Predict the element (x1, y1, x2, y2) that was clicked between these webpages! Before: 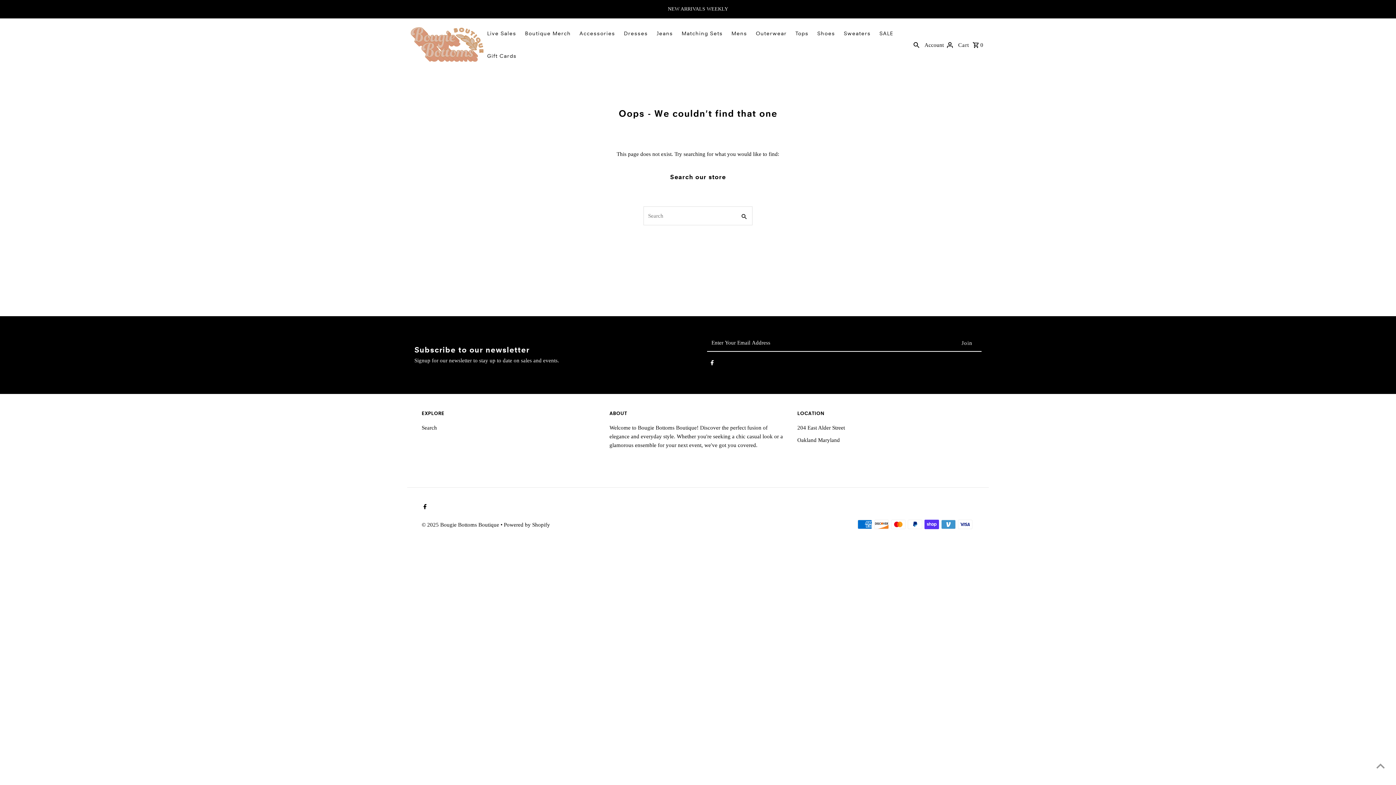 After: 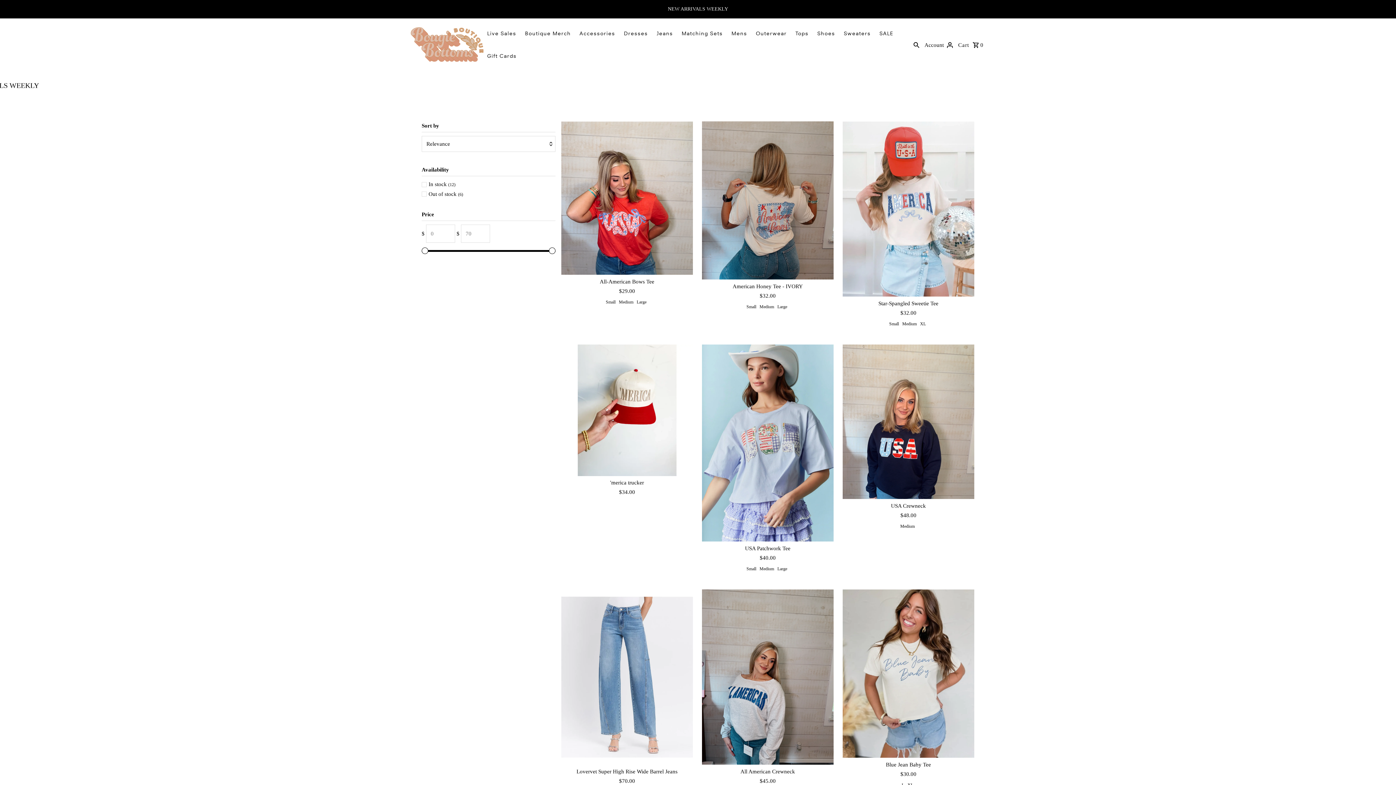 Action: label: Live Sales bbox: (483, 22, 520, 44)